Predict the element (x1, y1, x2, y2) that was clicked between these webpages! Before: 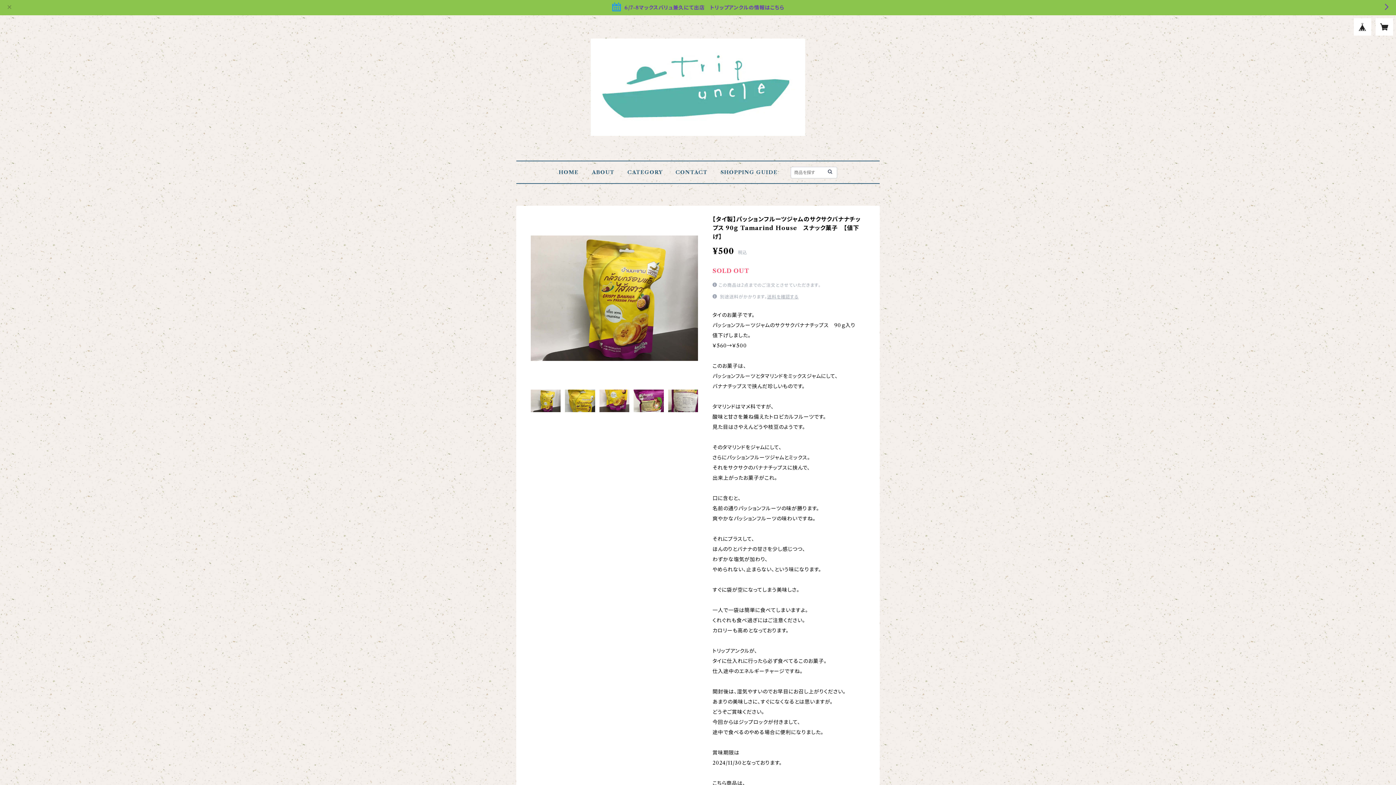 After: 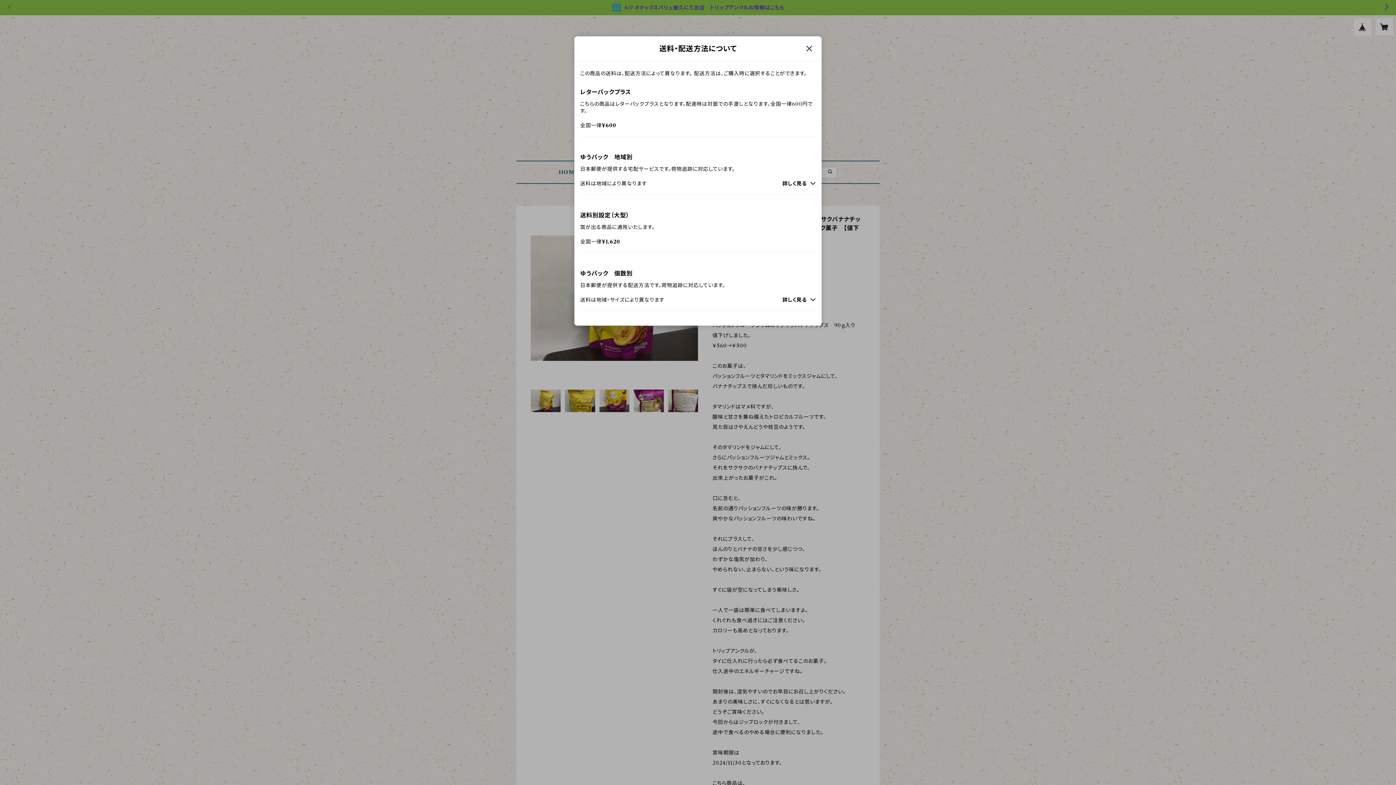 Action: label: 送料を確認する bbox: (767, 294, 798, 299)